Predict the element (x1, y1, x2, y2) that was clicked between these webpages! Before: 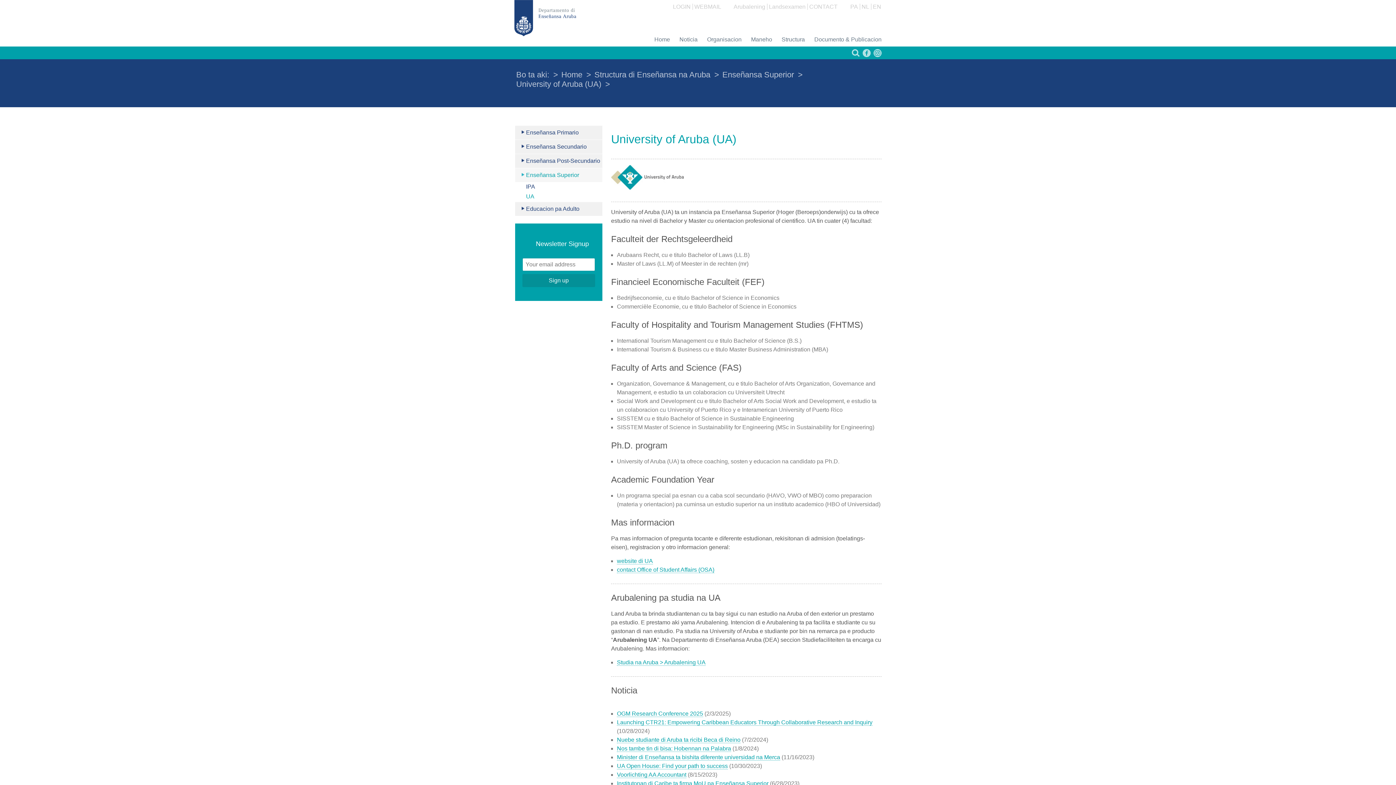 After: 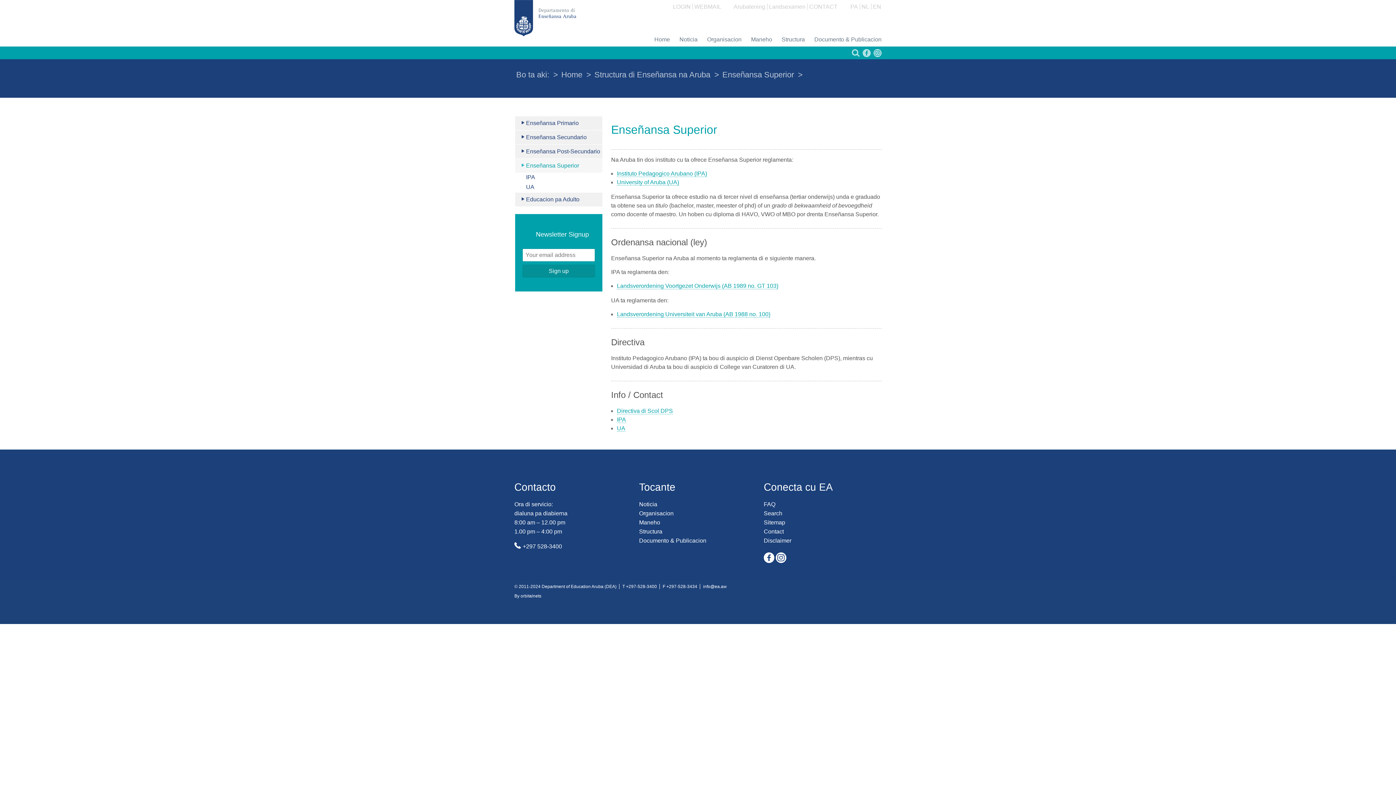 Action: bbox: (722, 70, 794, 79) label: Enseñansa Superior